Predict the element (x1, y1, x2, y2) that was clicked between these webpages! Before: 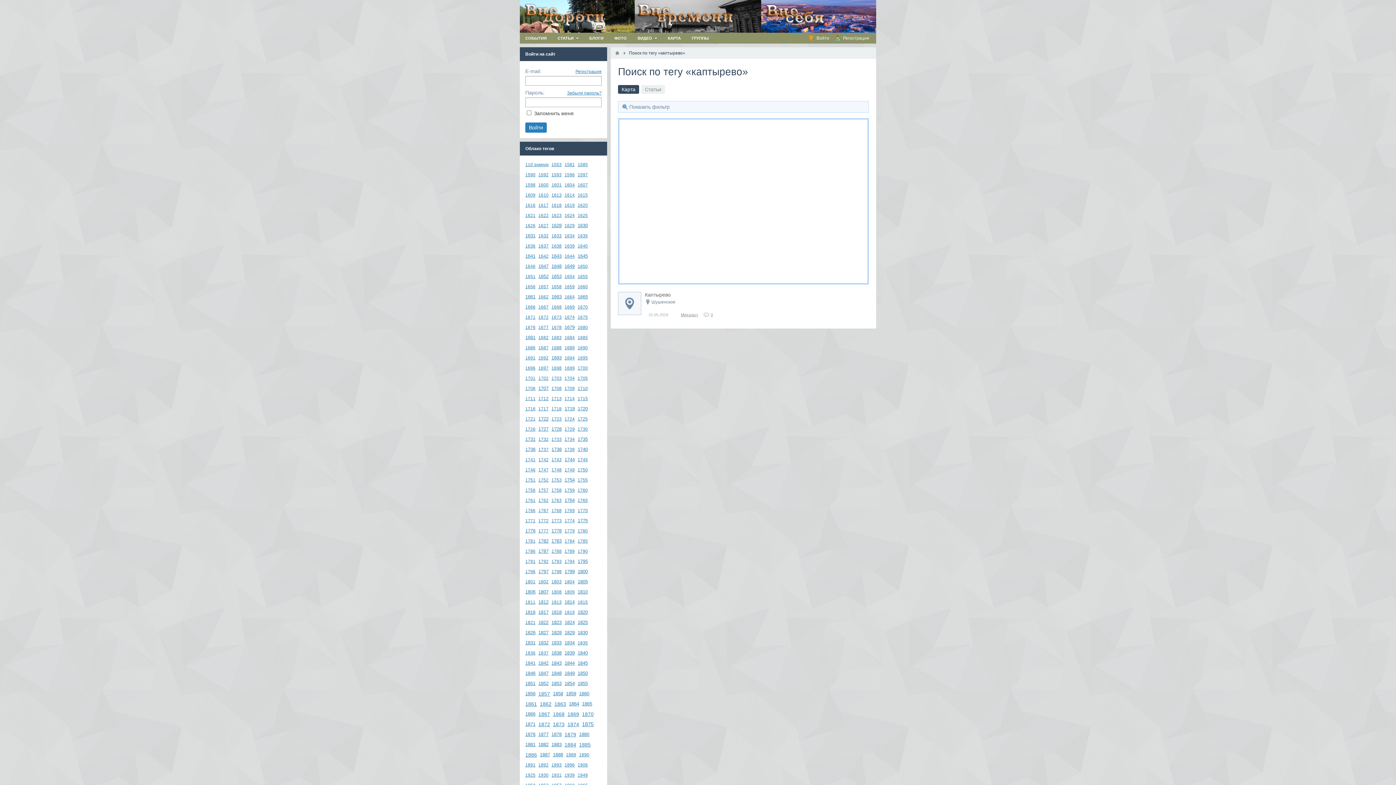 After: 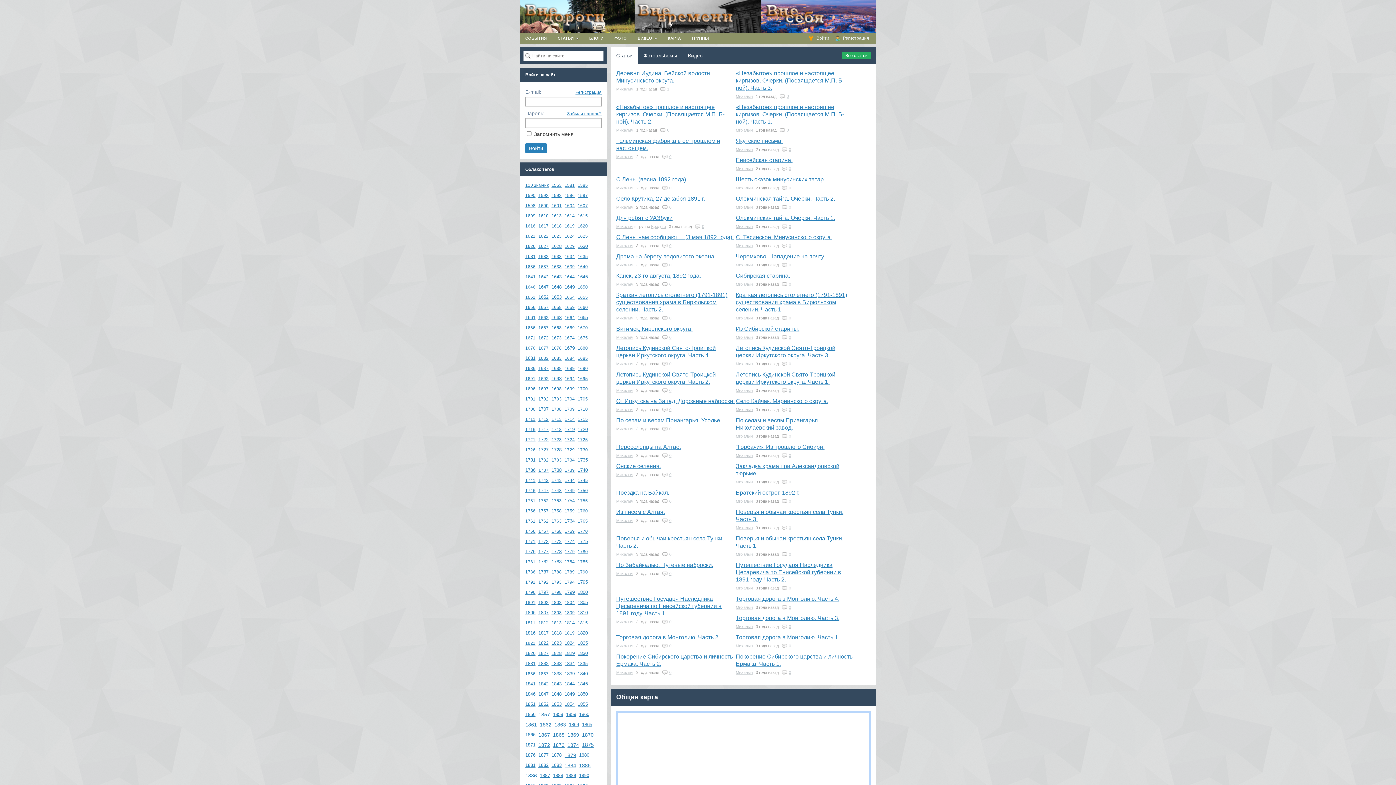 Action: bbox: (614, 47, 620, 58)